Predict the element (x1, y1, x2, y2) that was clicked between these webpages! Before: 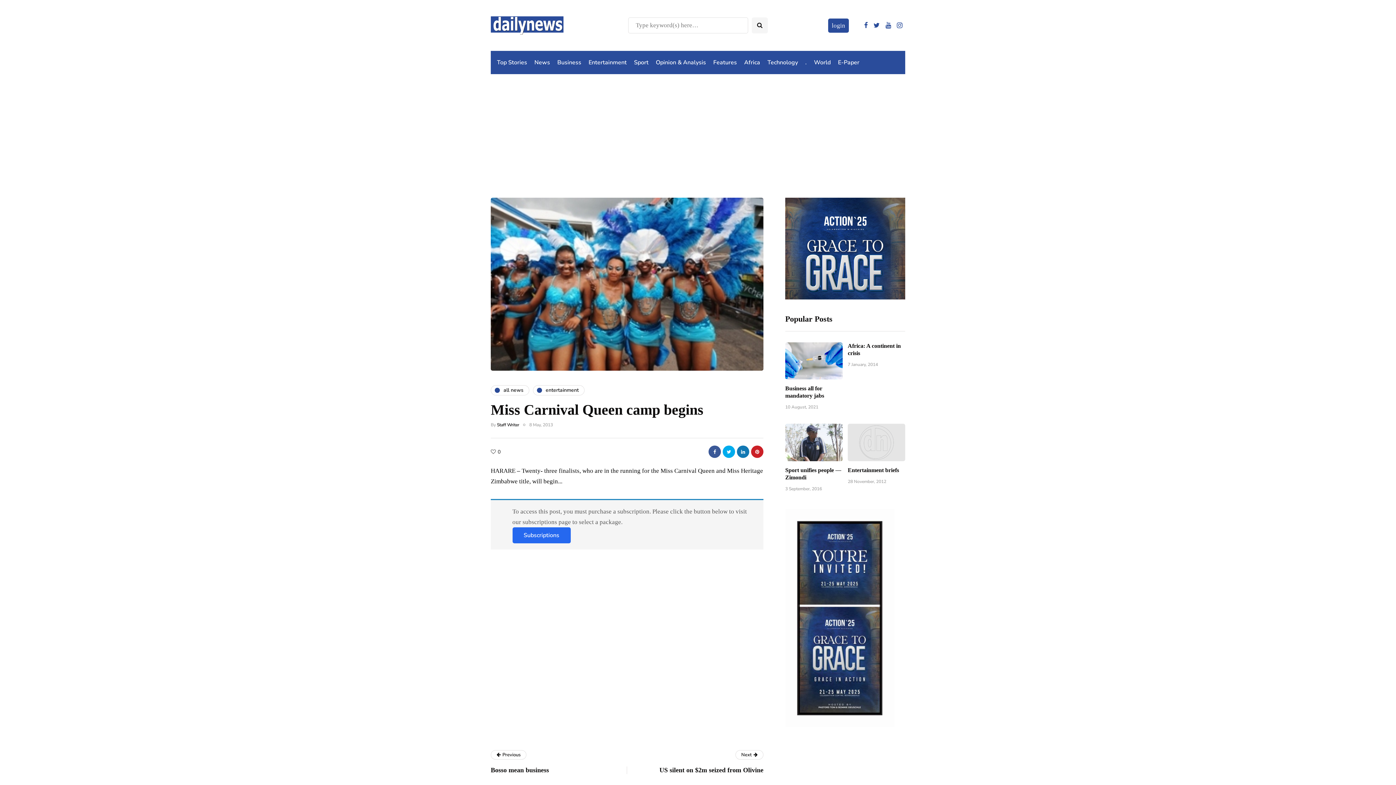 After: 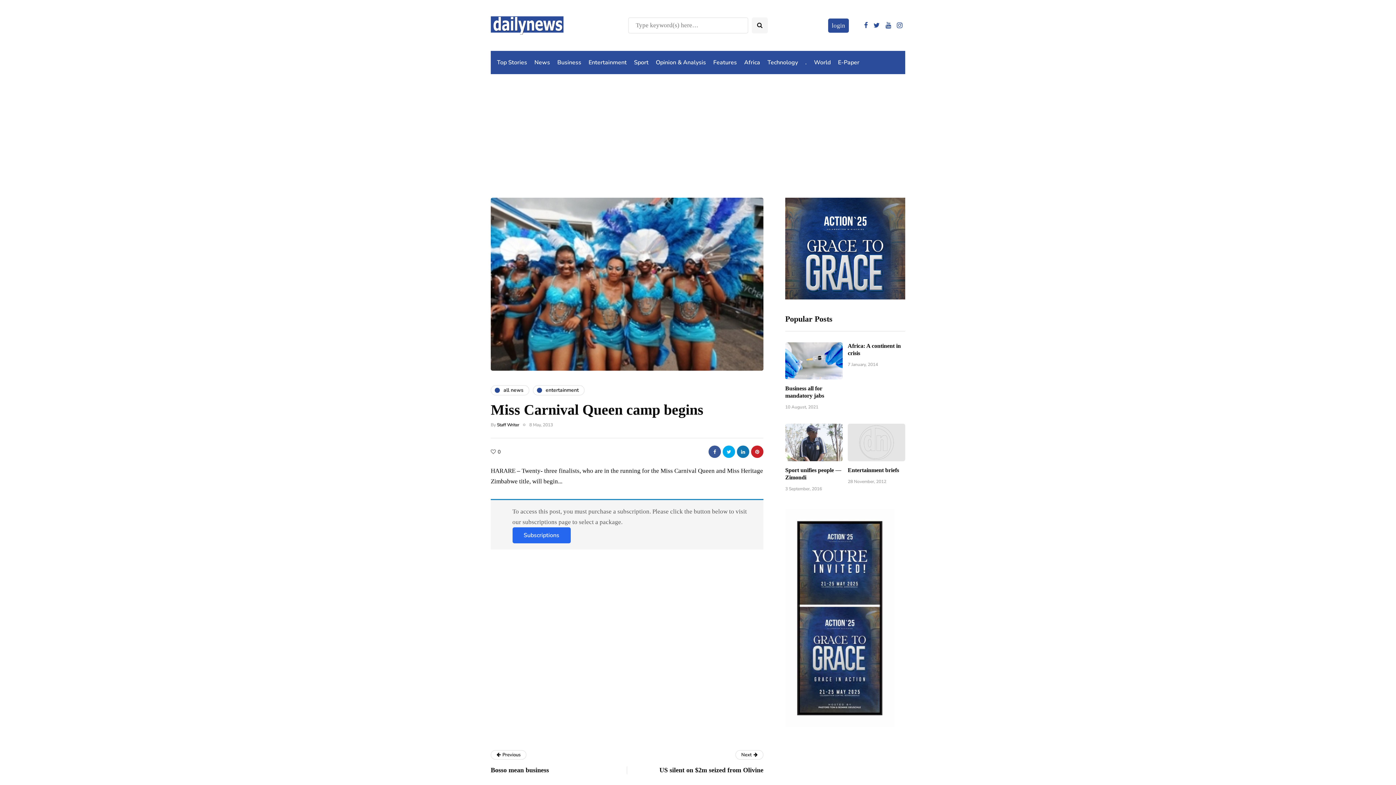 Action: bbox: (873, 19, 880, 31)